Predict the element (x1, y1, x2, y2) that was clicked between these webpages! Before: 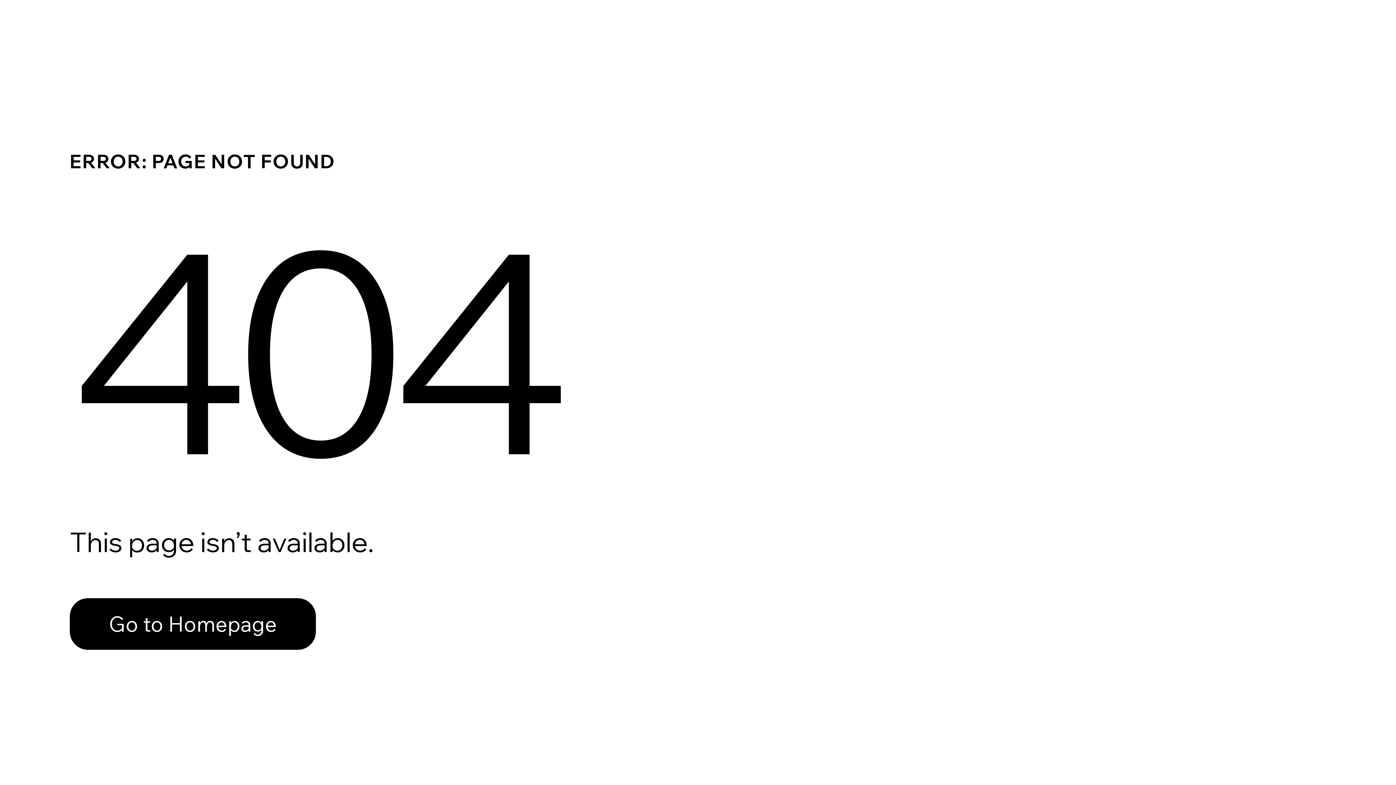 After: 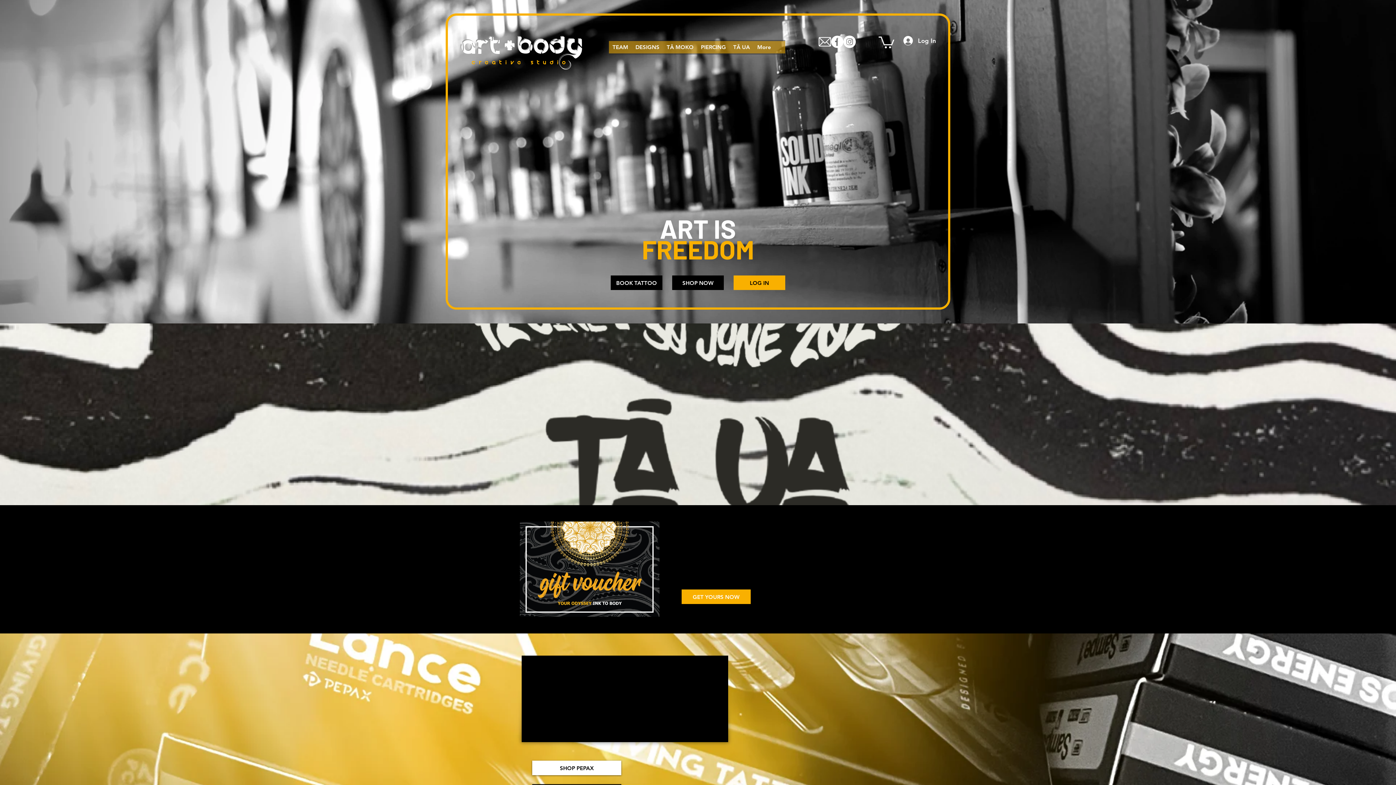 Action: bbox: (69, 582, 768, 659) label: Go to Homepage